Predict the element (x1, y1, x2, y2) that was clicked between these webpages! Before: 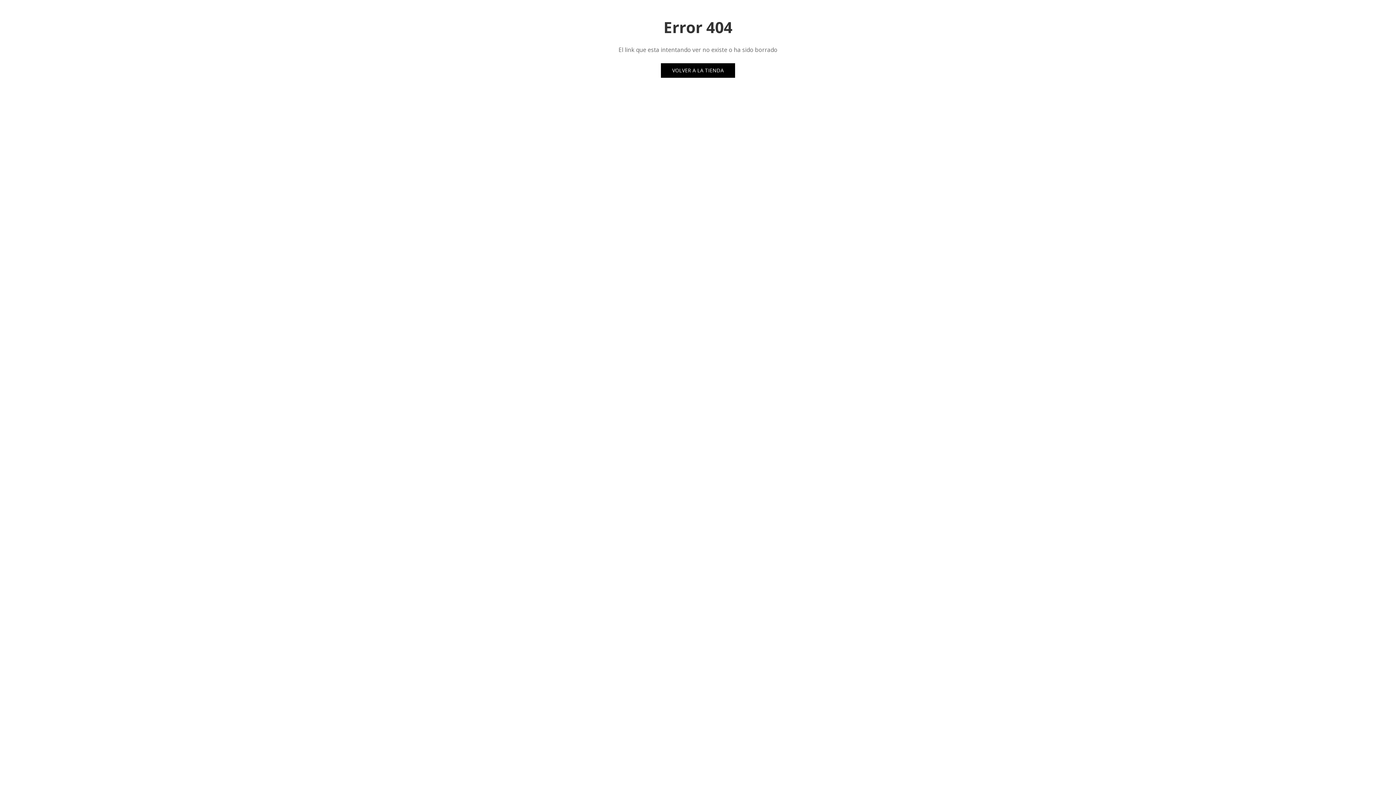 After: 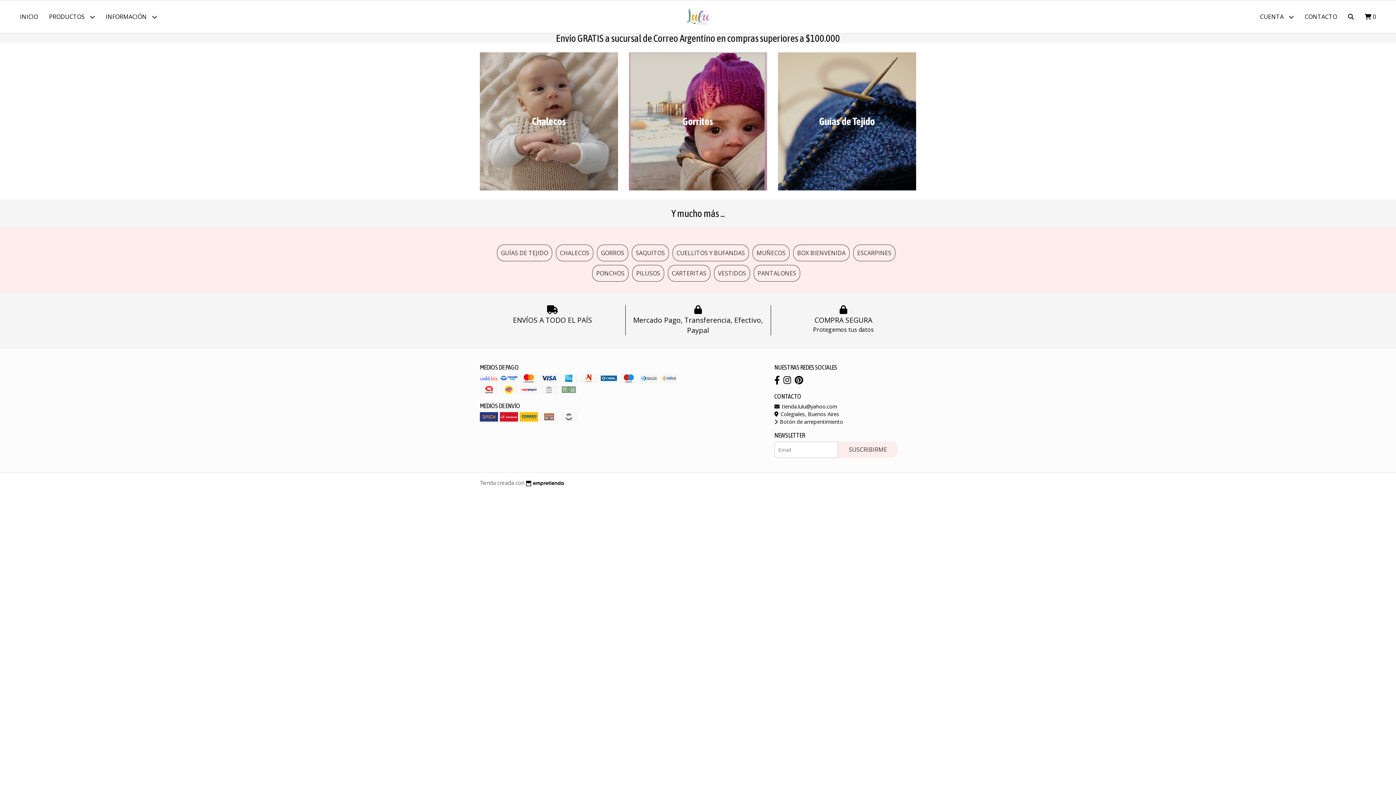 Action: bbox: (661, 63, 735, 77) label: VOLVER A LA TIENDA